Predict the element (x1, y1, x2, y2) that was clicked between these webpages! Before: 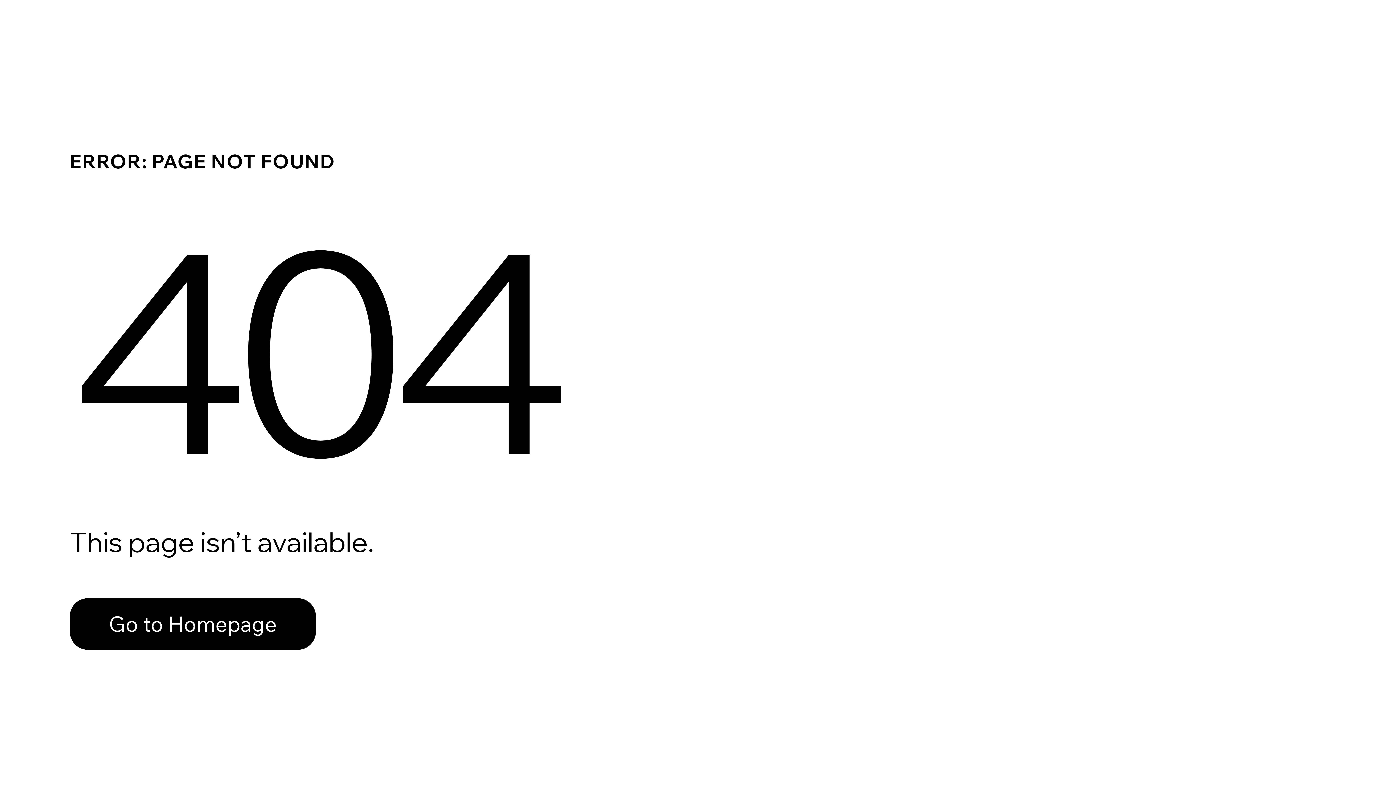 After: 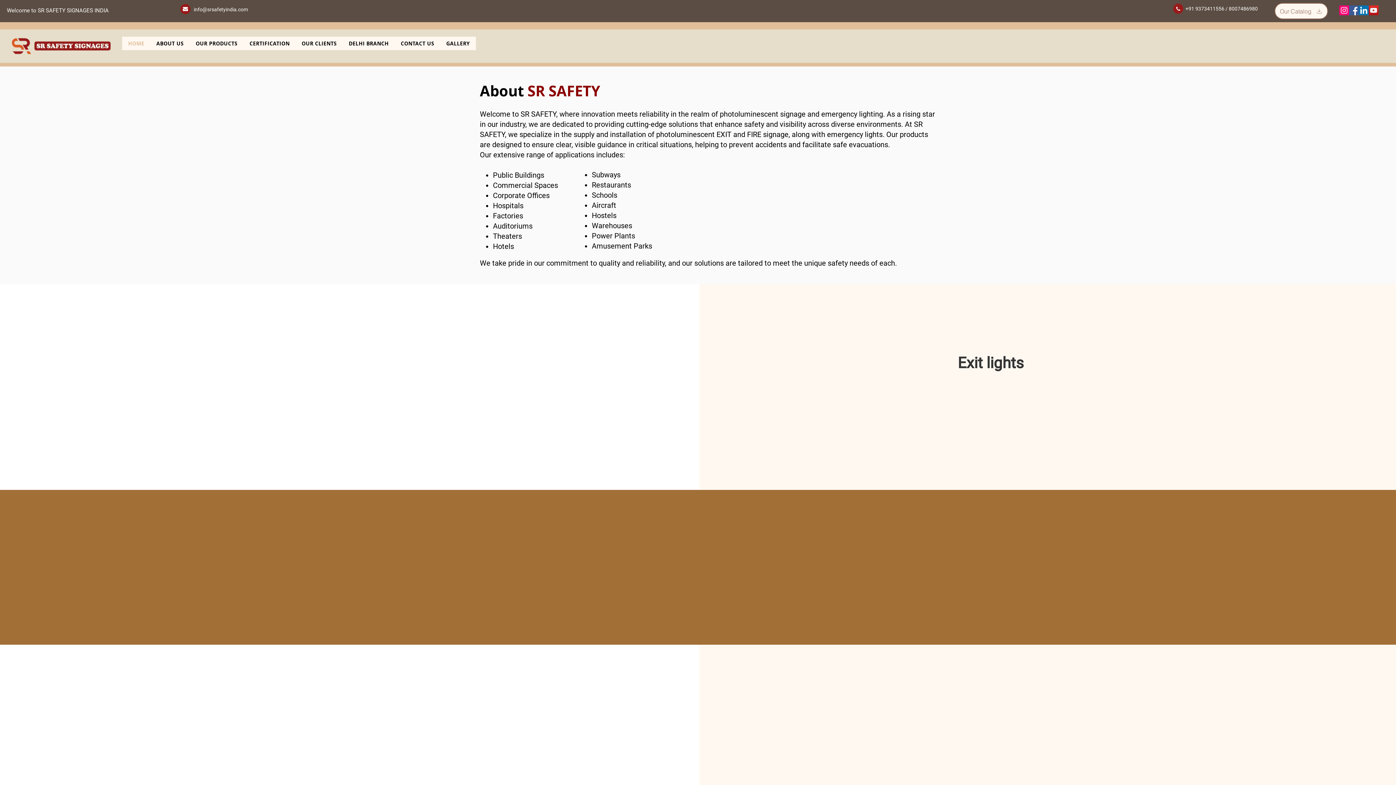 Action: label: Go to Homepage bbox: (69, 582, 768, 659)